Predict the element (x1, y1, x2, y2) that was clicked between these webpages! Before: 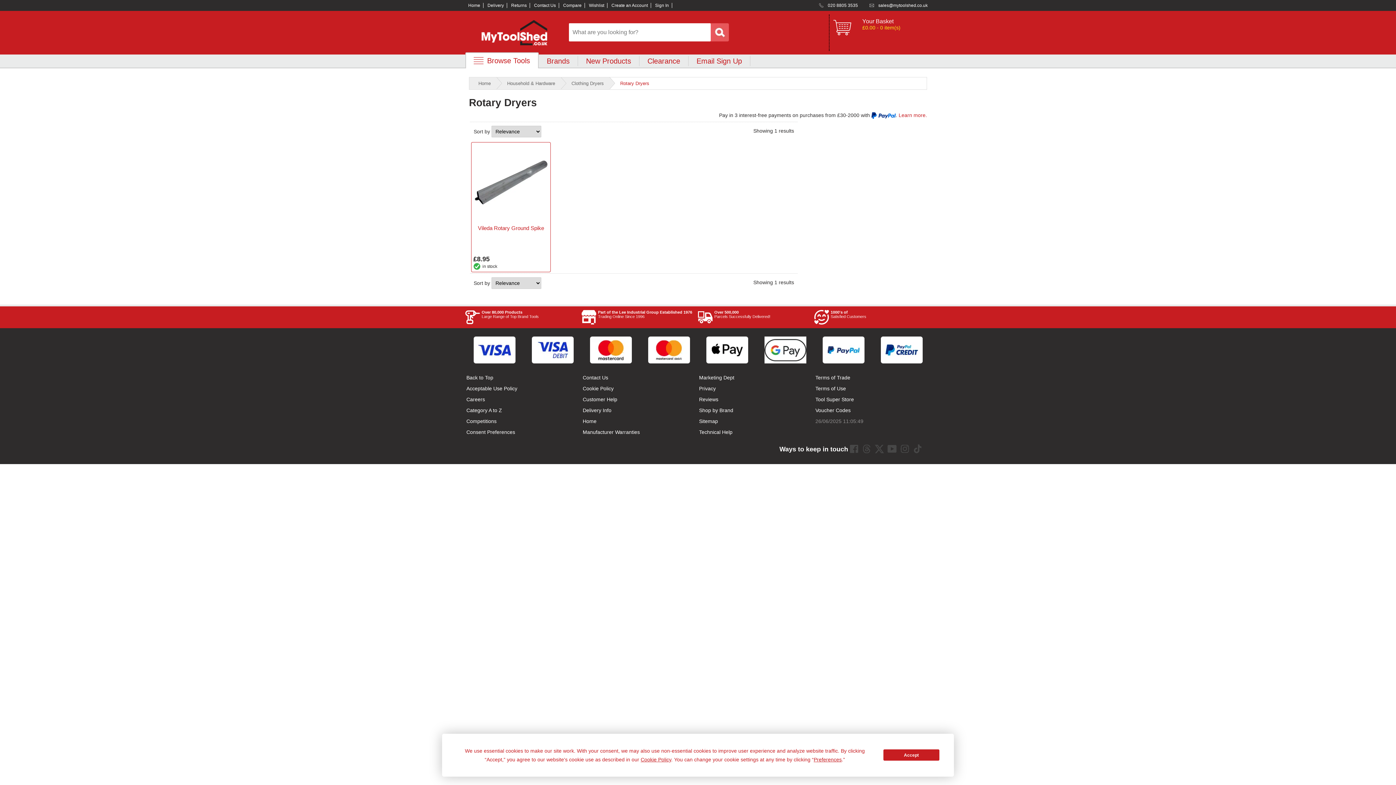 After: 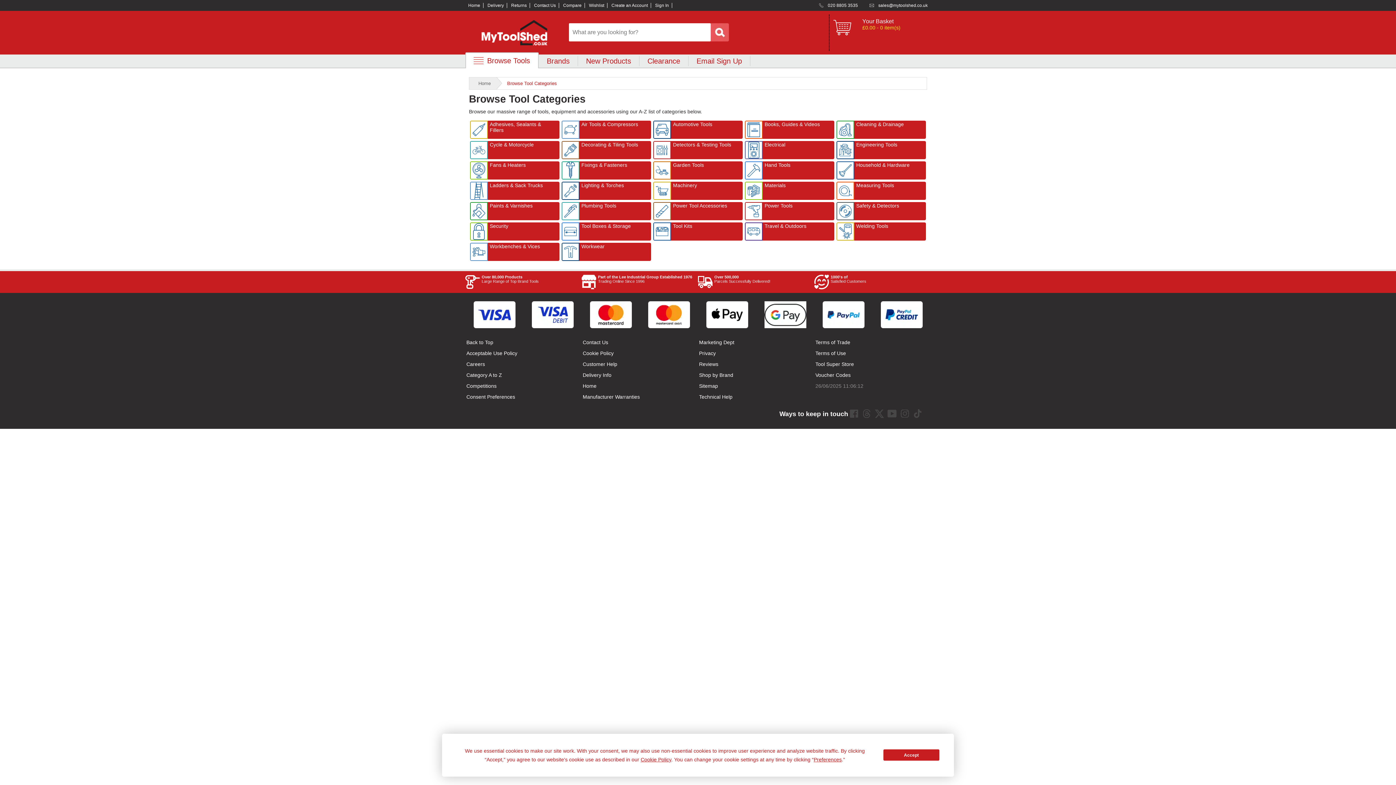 Action: label: Over 80,000 Products
Large Range of Top Brand Tools bbox: (481, 310, 538, 318)